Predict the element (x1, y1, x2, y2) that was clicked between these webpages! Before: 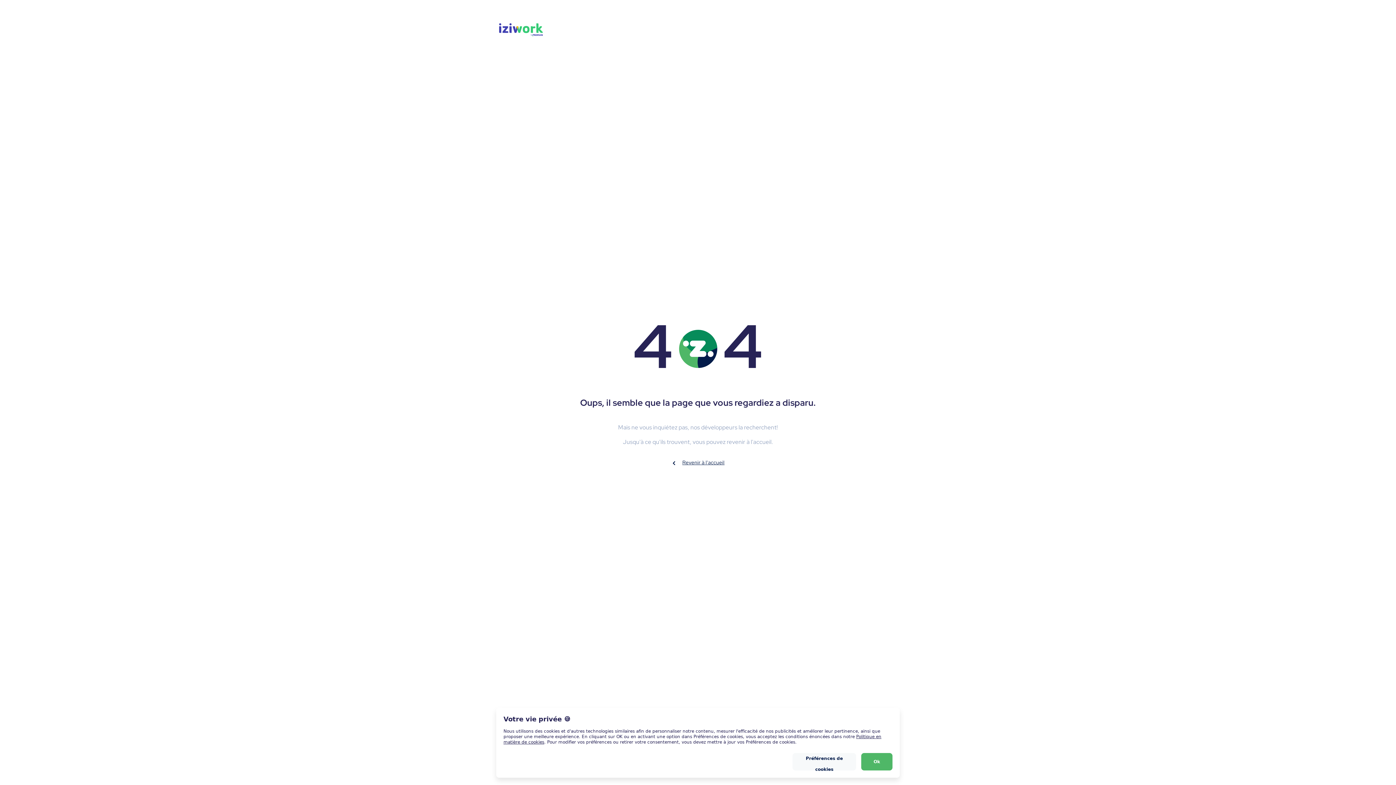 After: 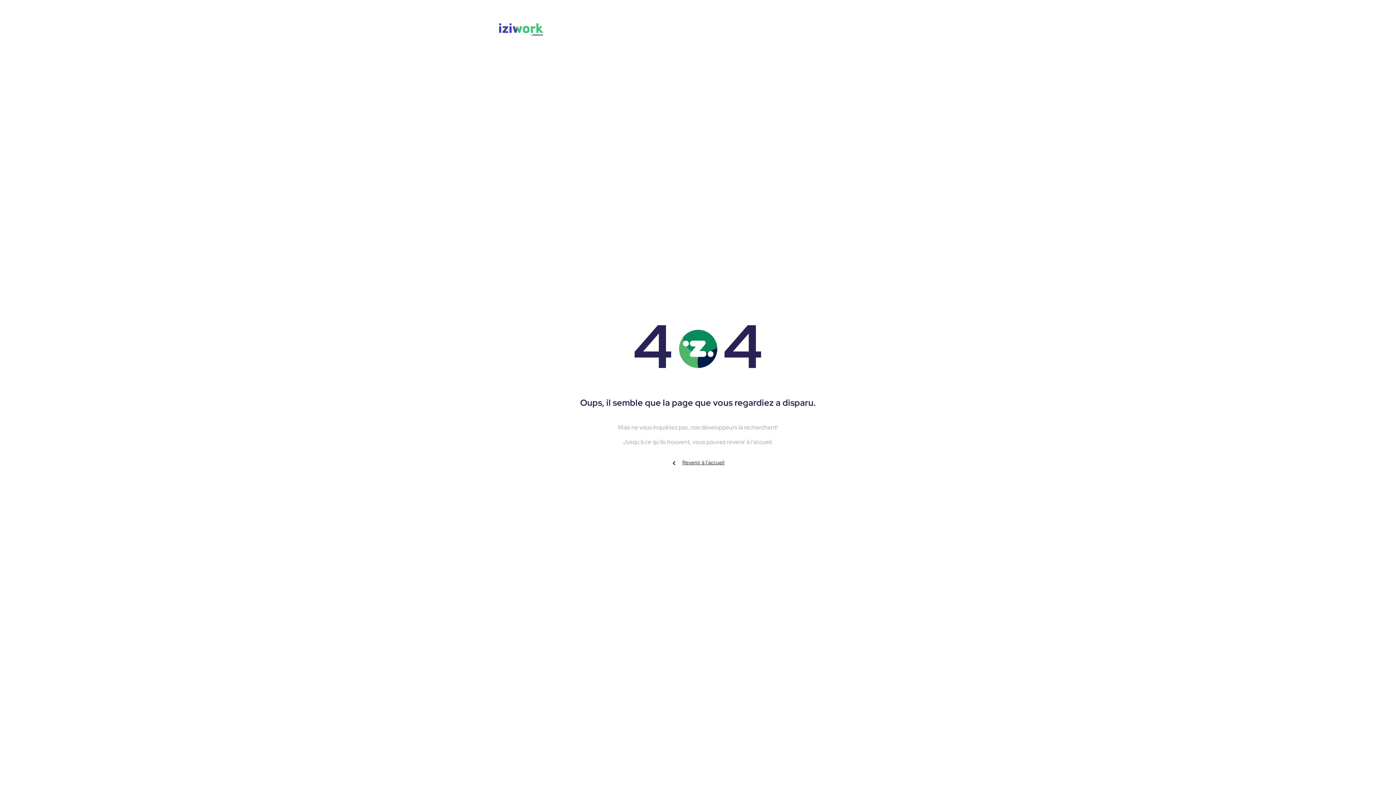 Action: bbox: (861, 753, 892, 770) label: Ok